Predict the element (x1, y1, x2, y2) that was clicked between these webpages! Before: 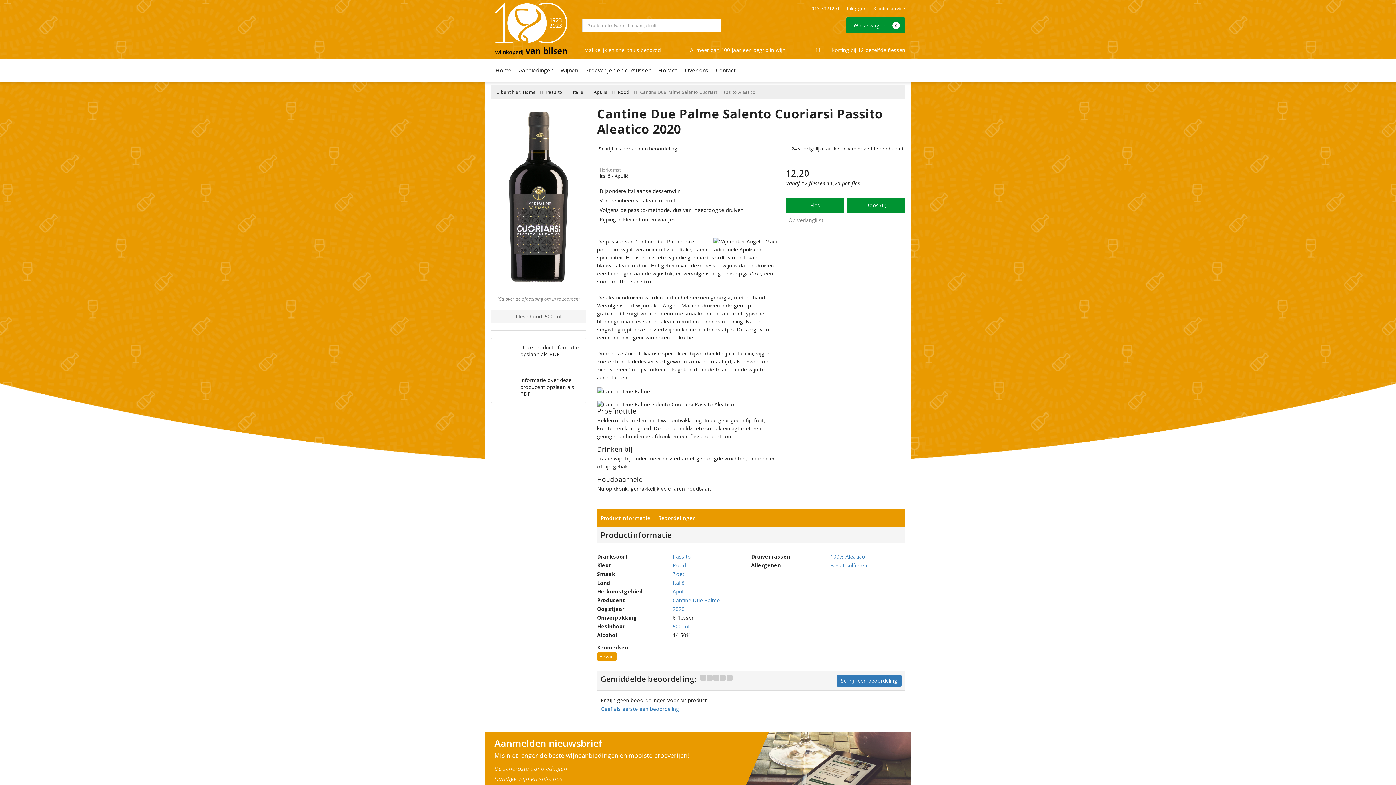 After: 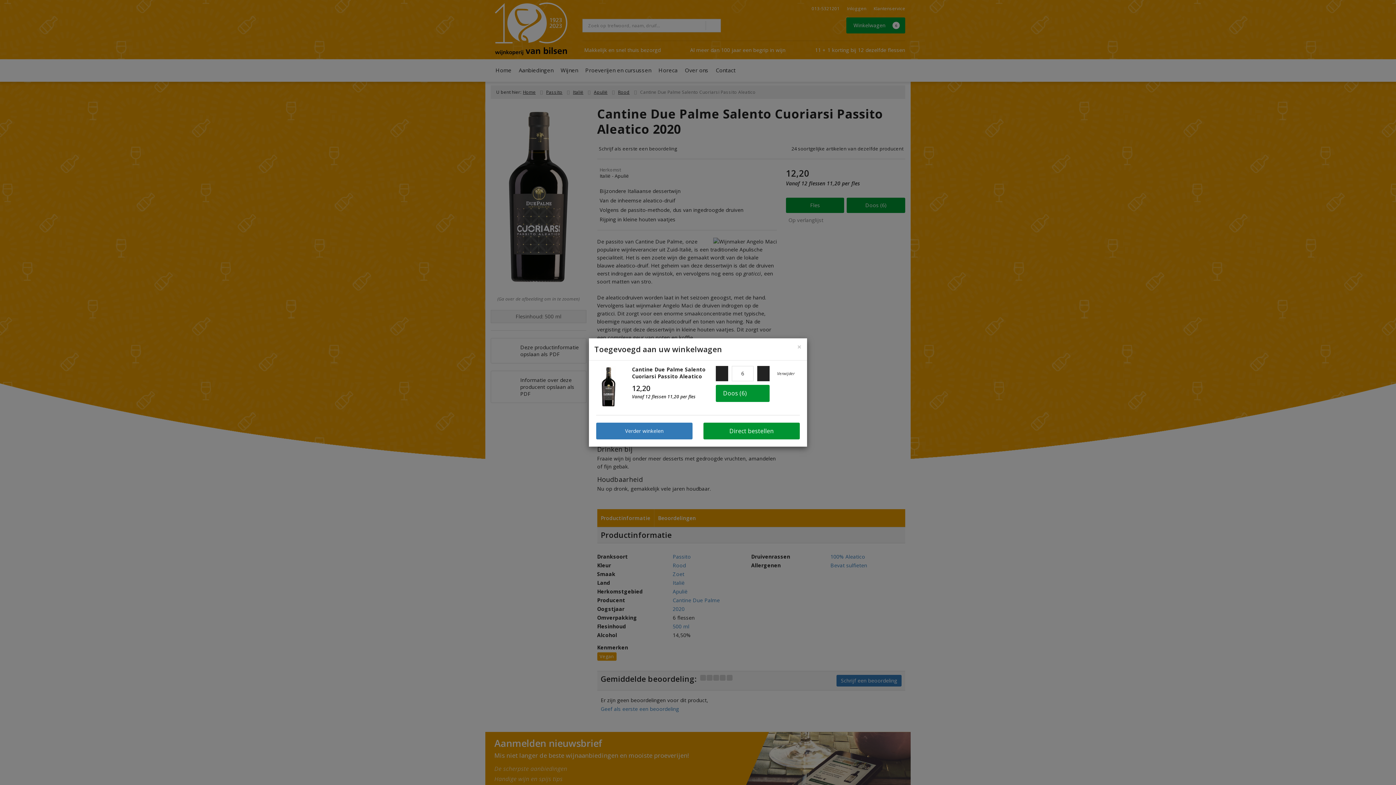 Action: label: Doos (6) bbox: (847, 197, 905, 213)